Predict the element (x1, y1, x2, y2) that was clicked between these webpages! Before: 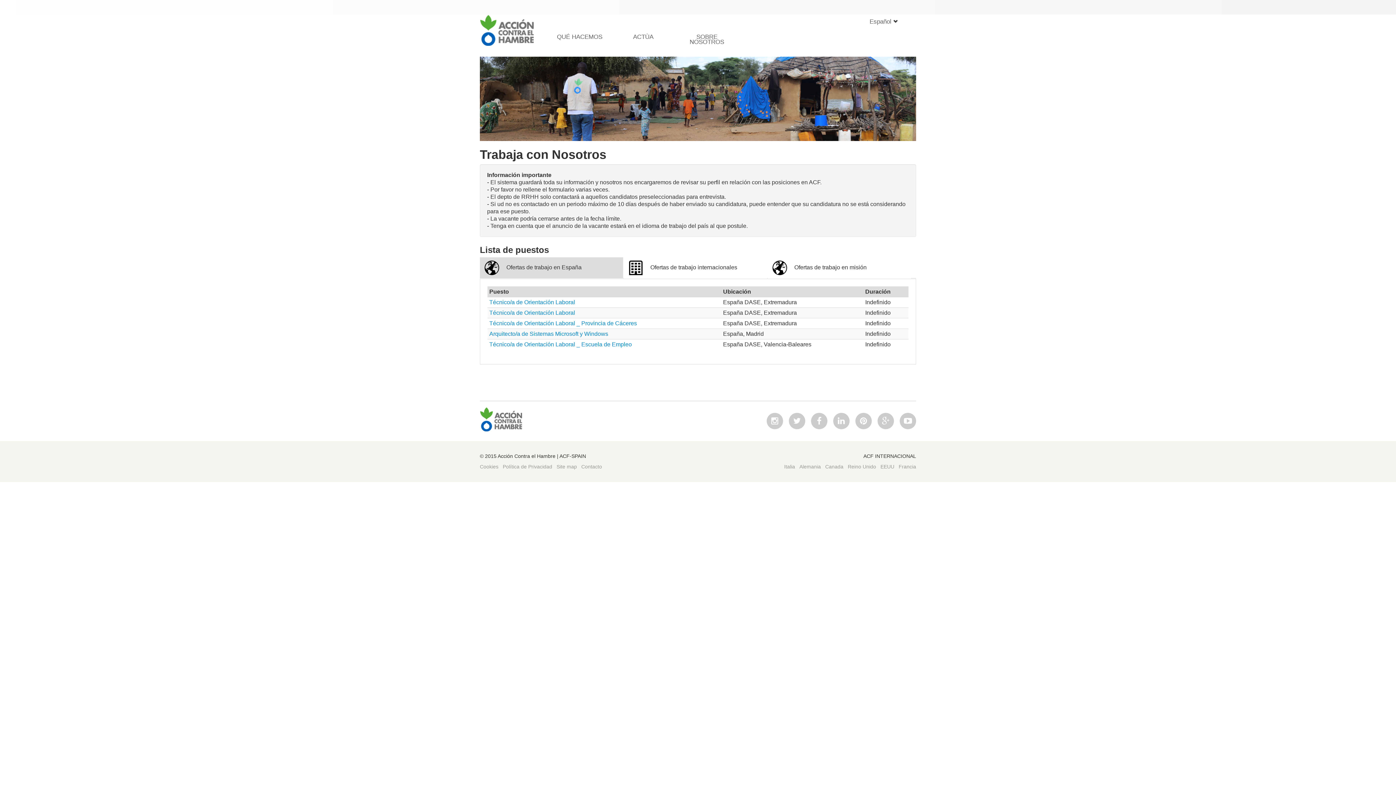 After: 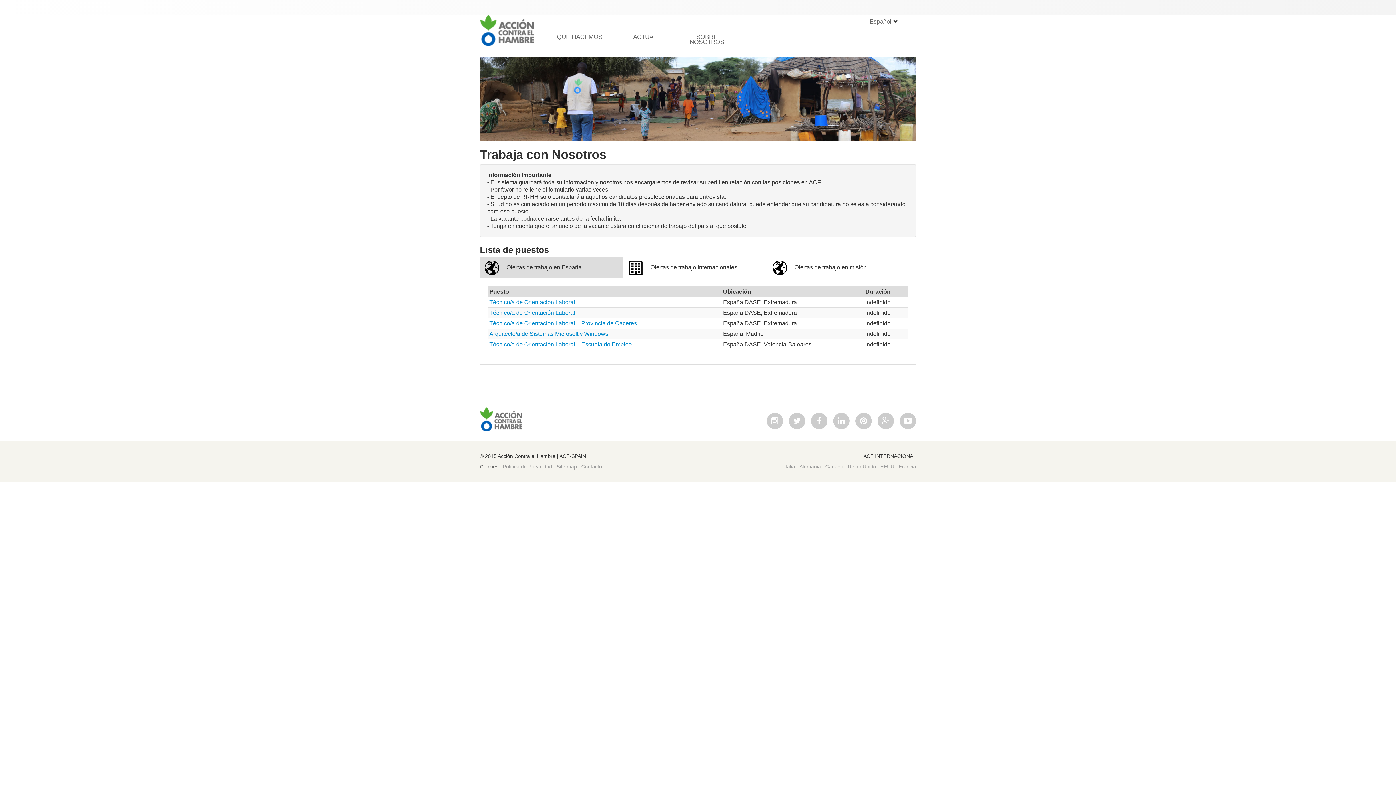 Action: label: Cookies bbox: (480, 464, 498, 469)